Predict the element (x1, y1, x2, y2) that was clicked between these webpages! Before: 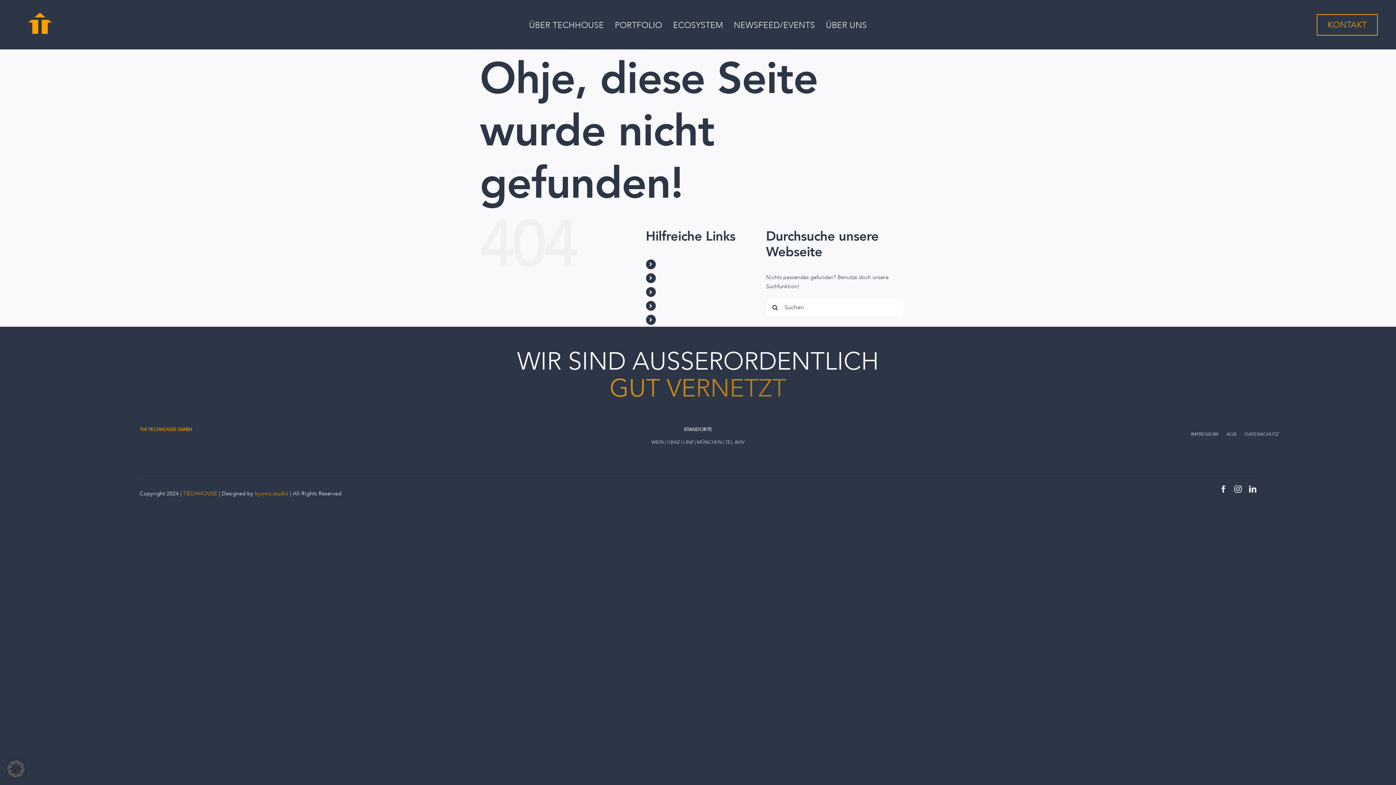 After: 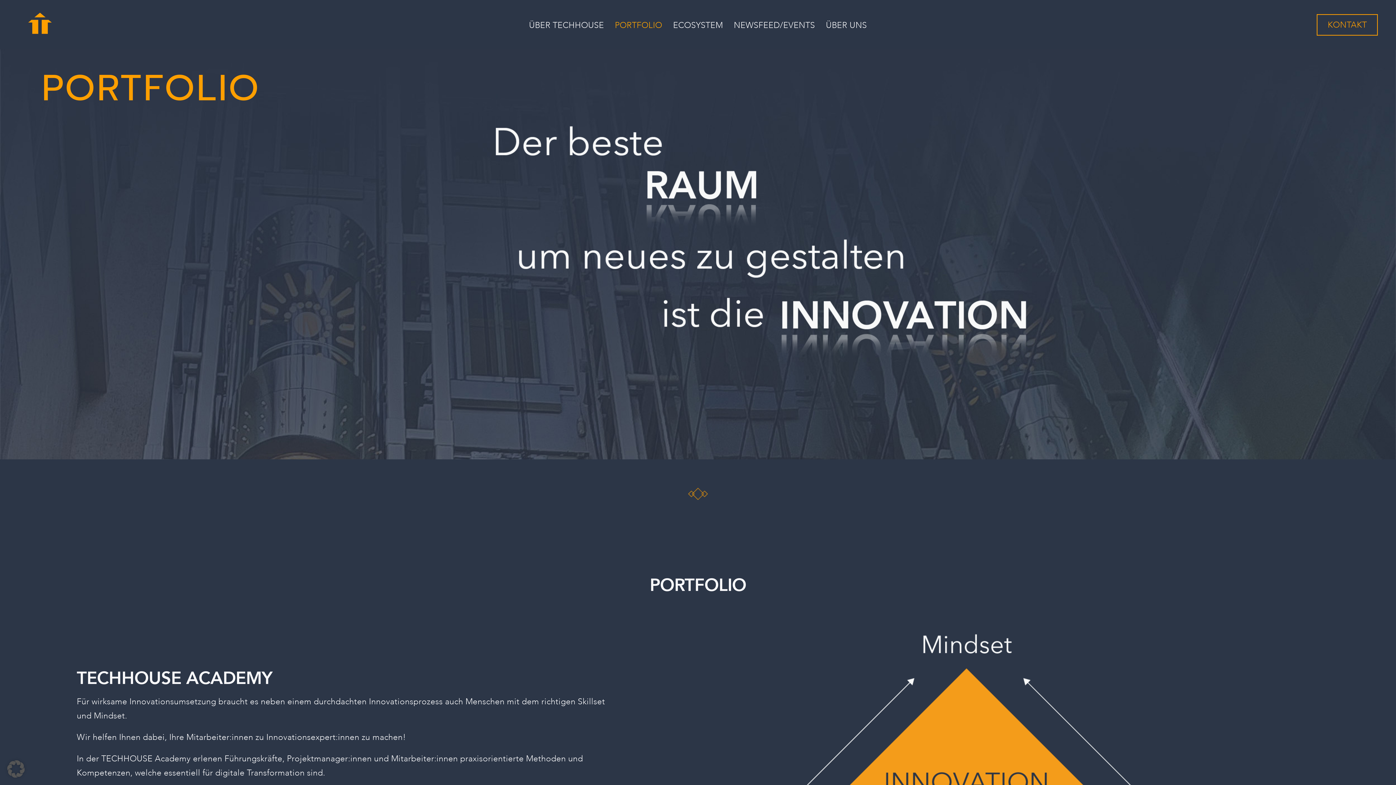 Action: bbox: (615, 12, 662, 36) label: PORTFOLIO